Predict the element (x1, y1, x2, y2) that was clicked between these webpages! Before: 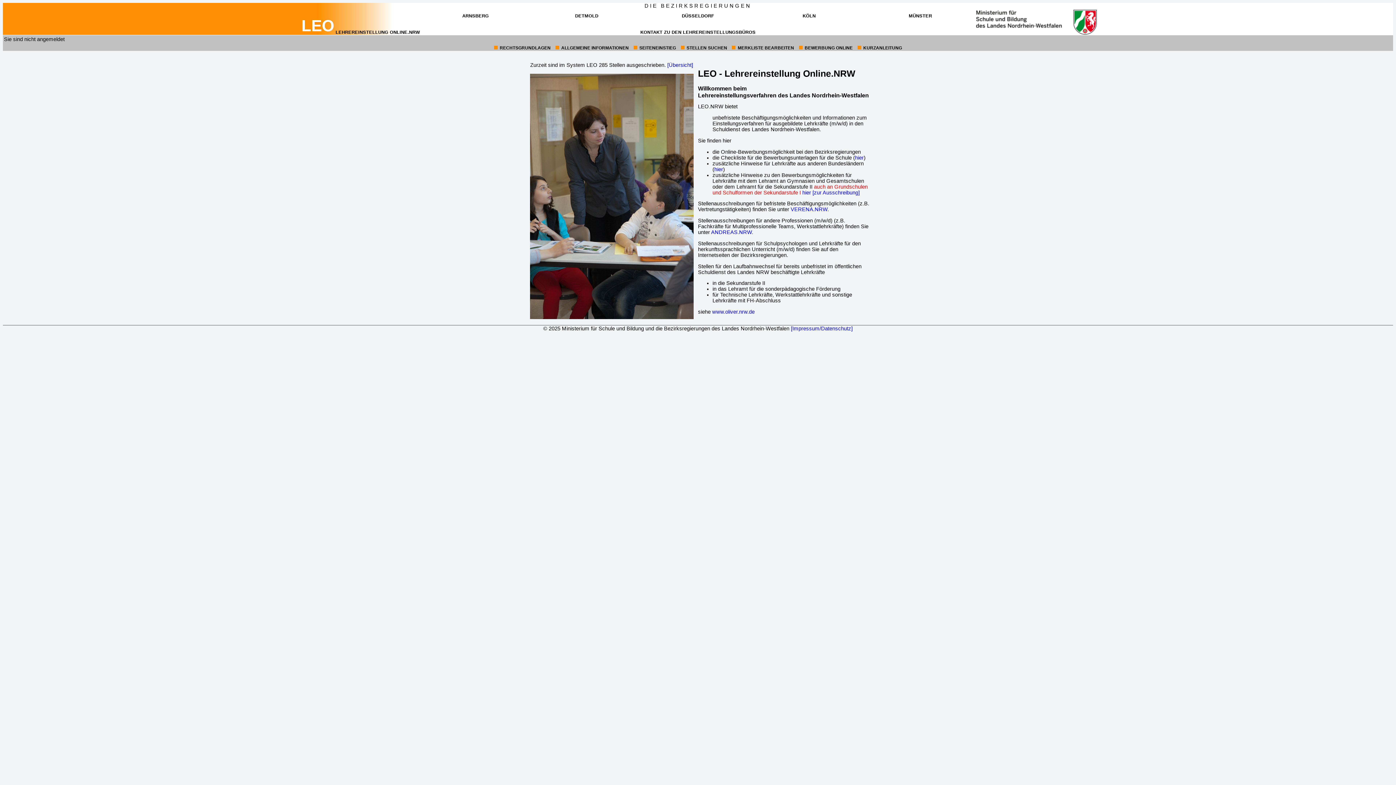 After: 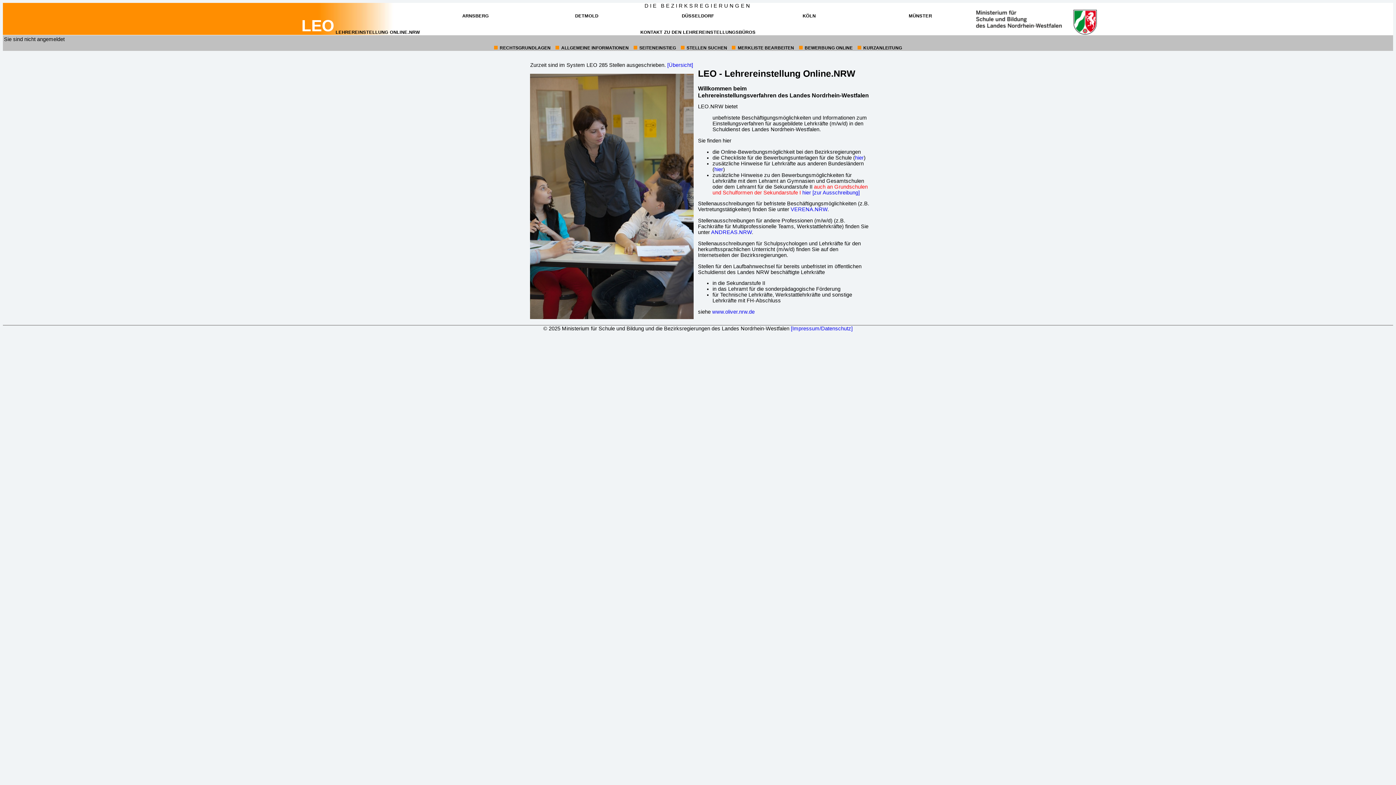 Action: bbox: (712, 309, 754, 314) label: www.oliver.nrw.de